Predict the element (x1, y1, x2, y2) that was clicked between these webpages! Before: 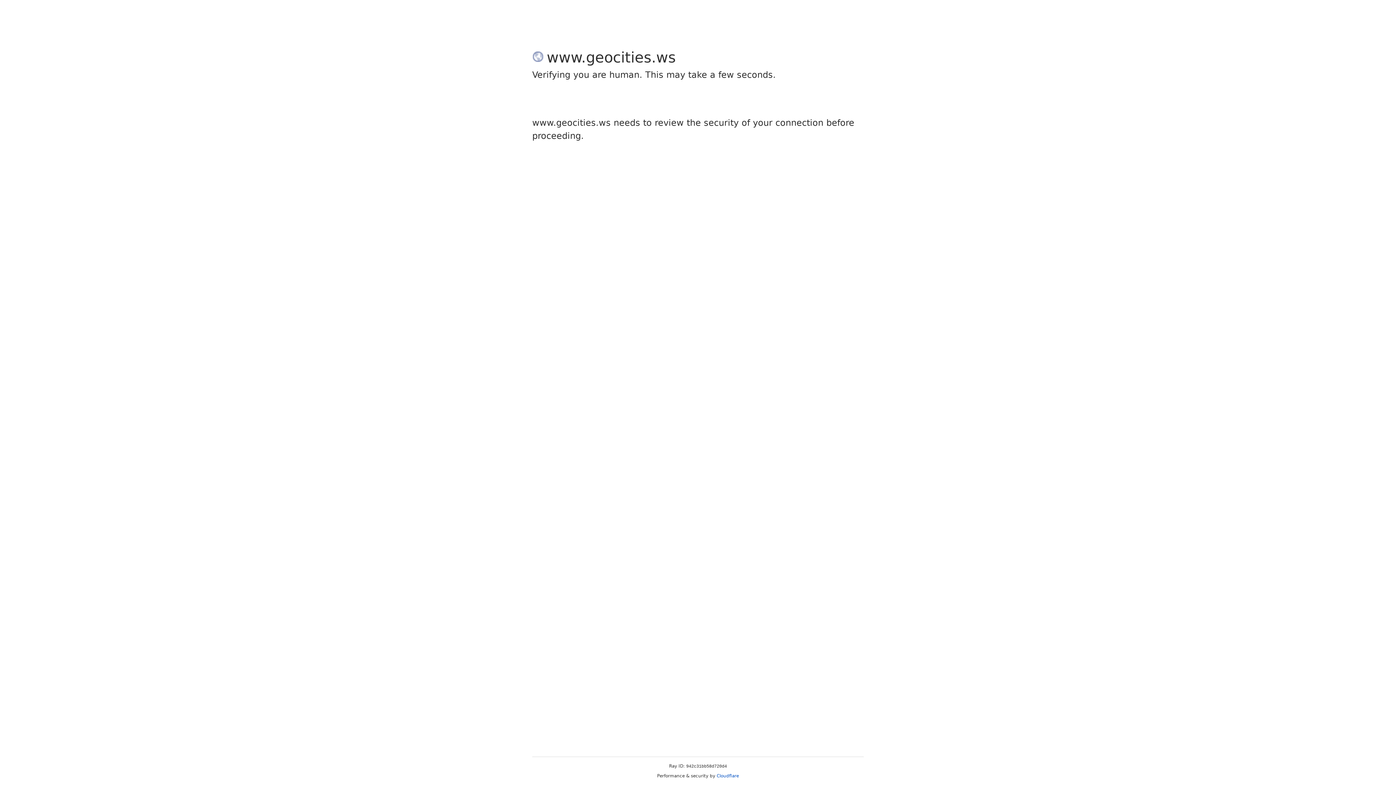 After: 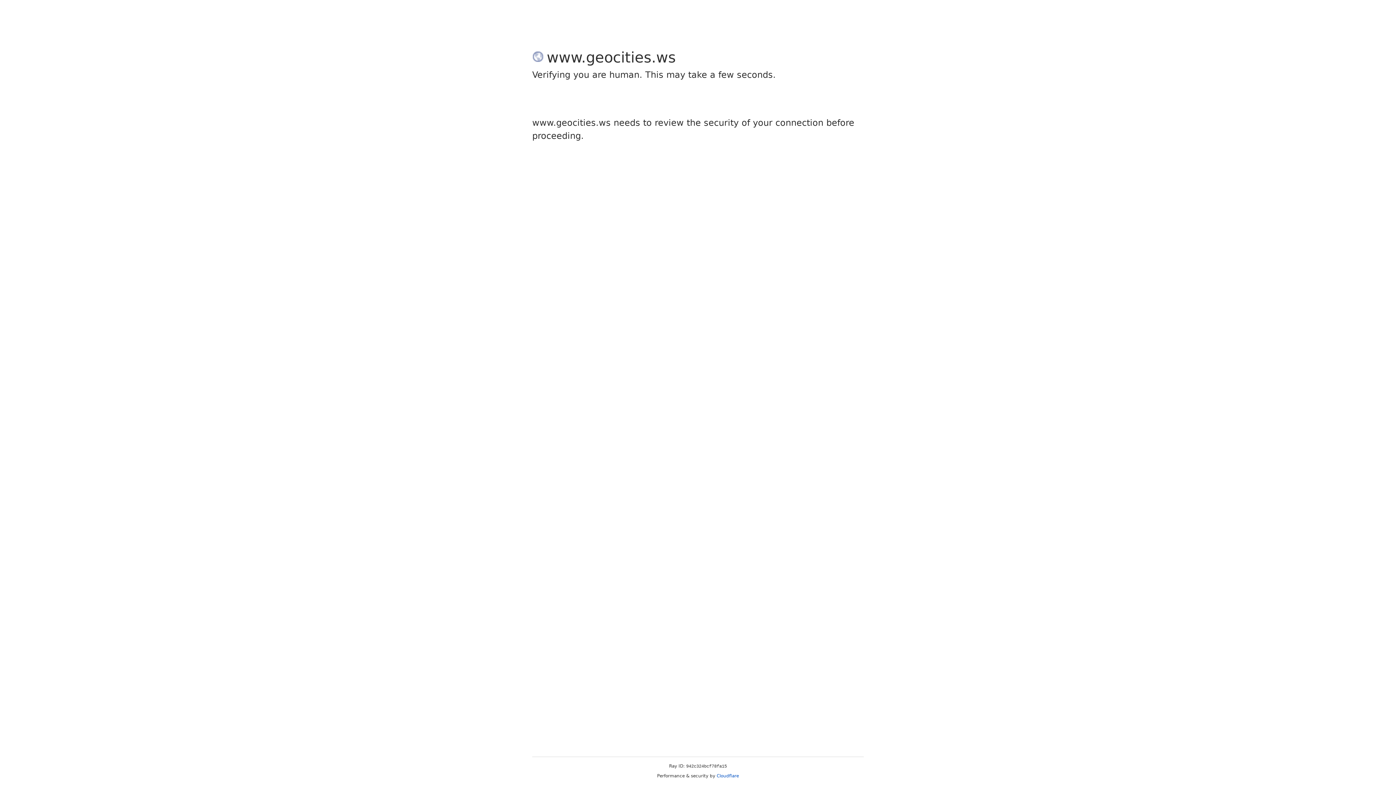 Action: label: Cloudflare bbox: (716, 773, 739, 778)